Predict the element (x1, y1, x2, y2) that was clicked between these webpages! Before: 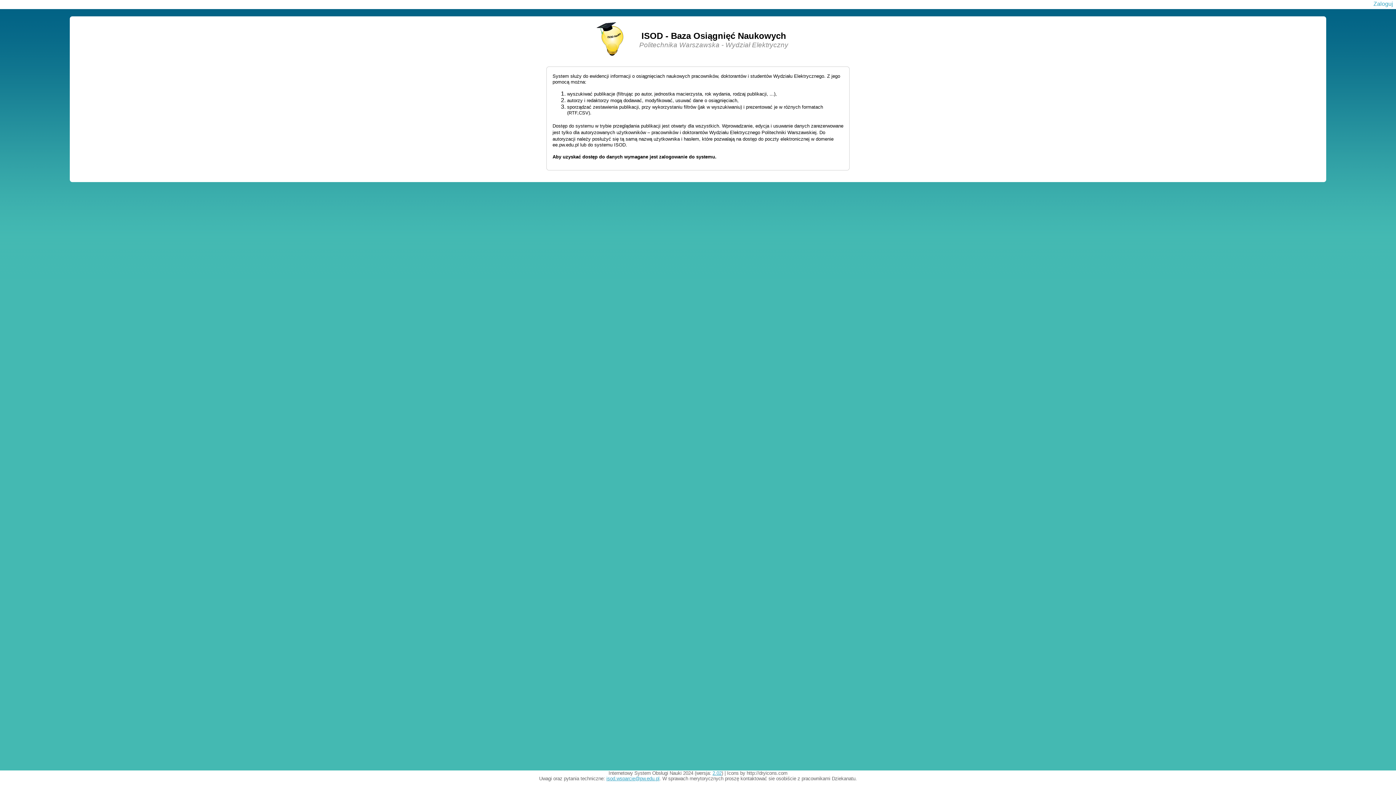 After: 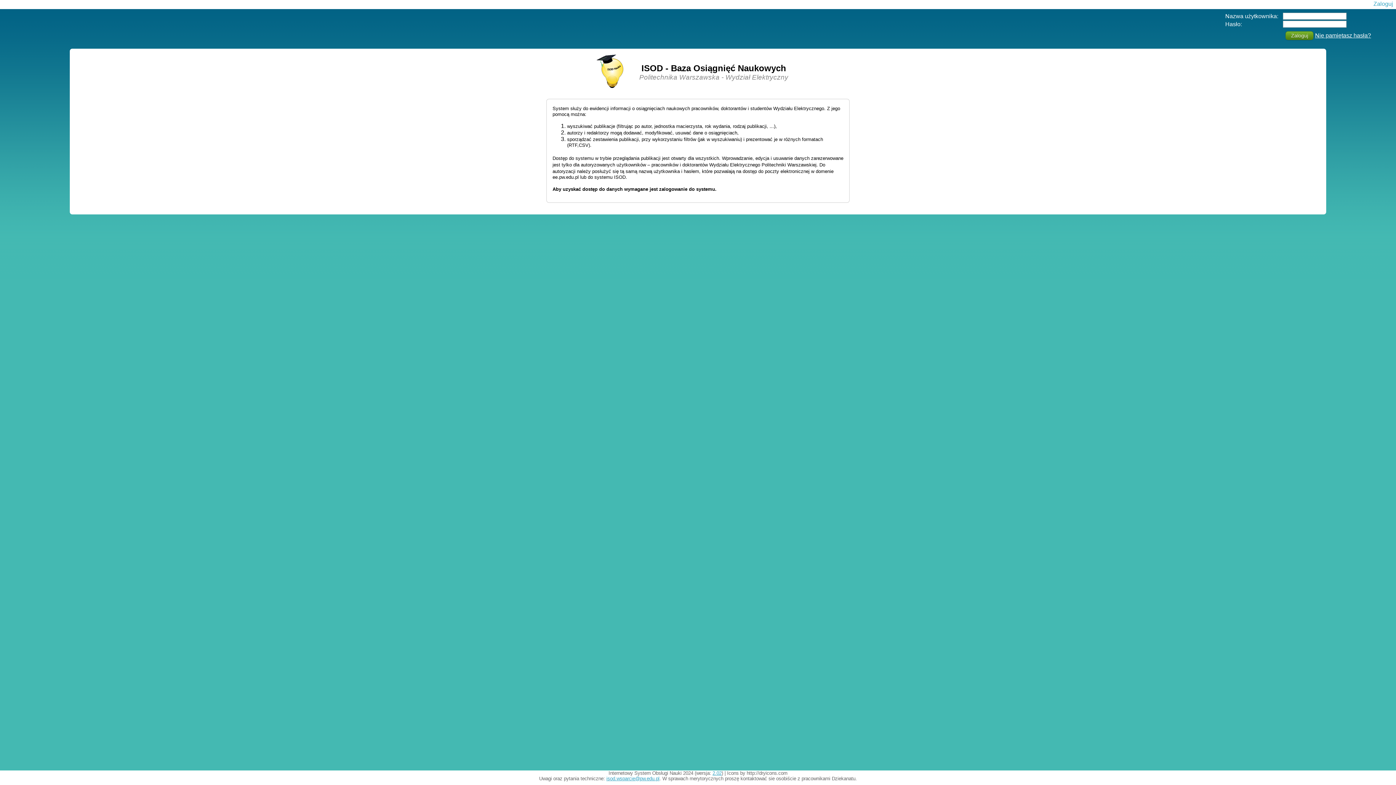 Action: bbox: (1373, 0, 1393, 6) label: Zaloguj